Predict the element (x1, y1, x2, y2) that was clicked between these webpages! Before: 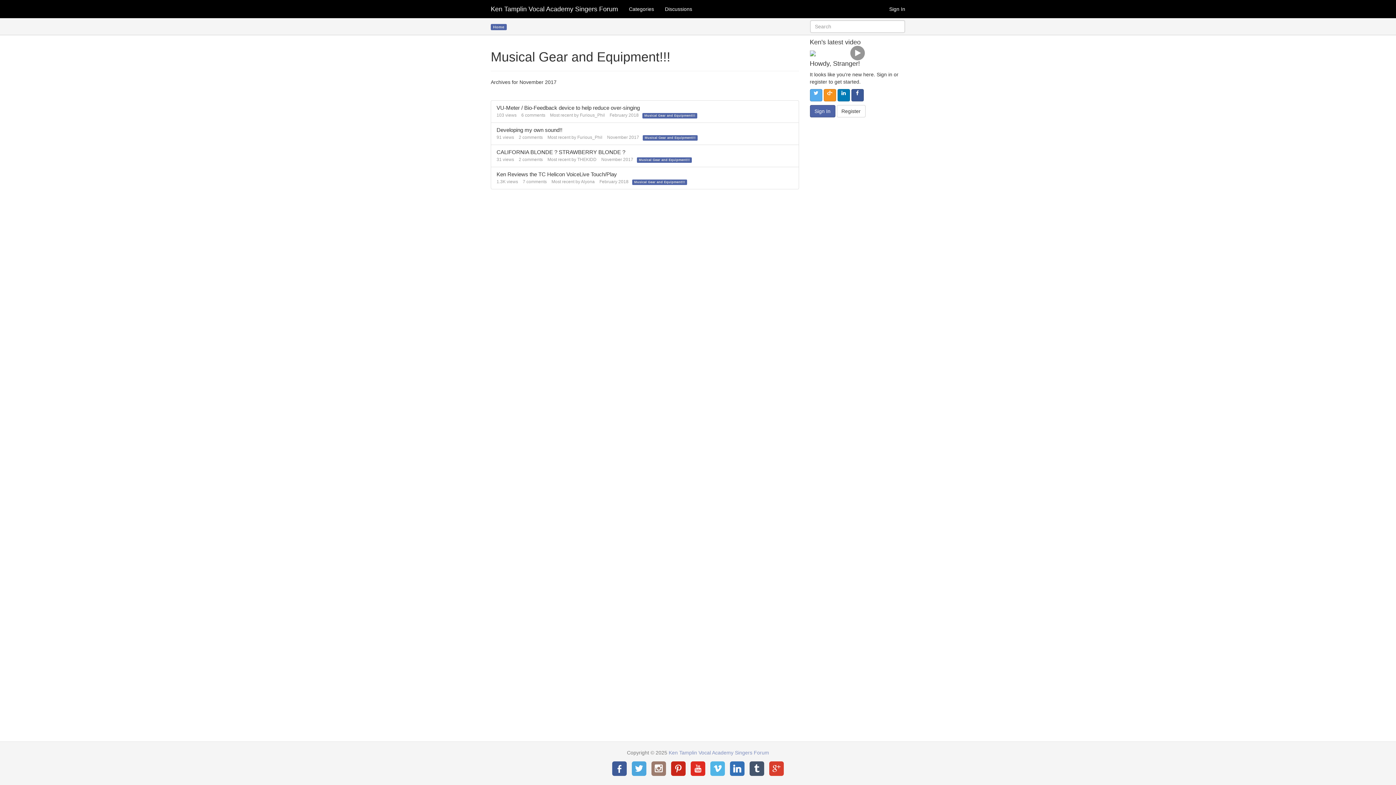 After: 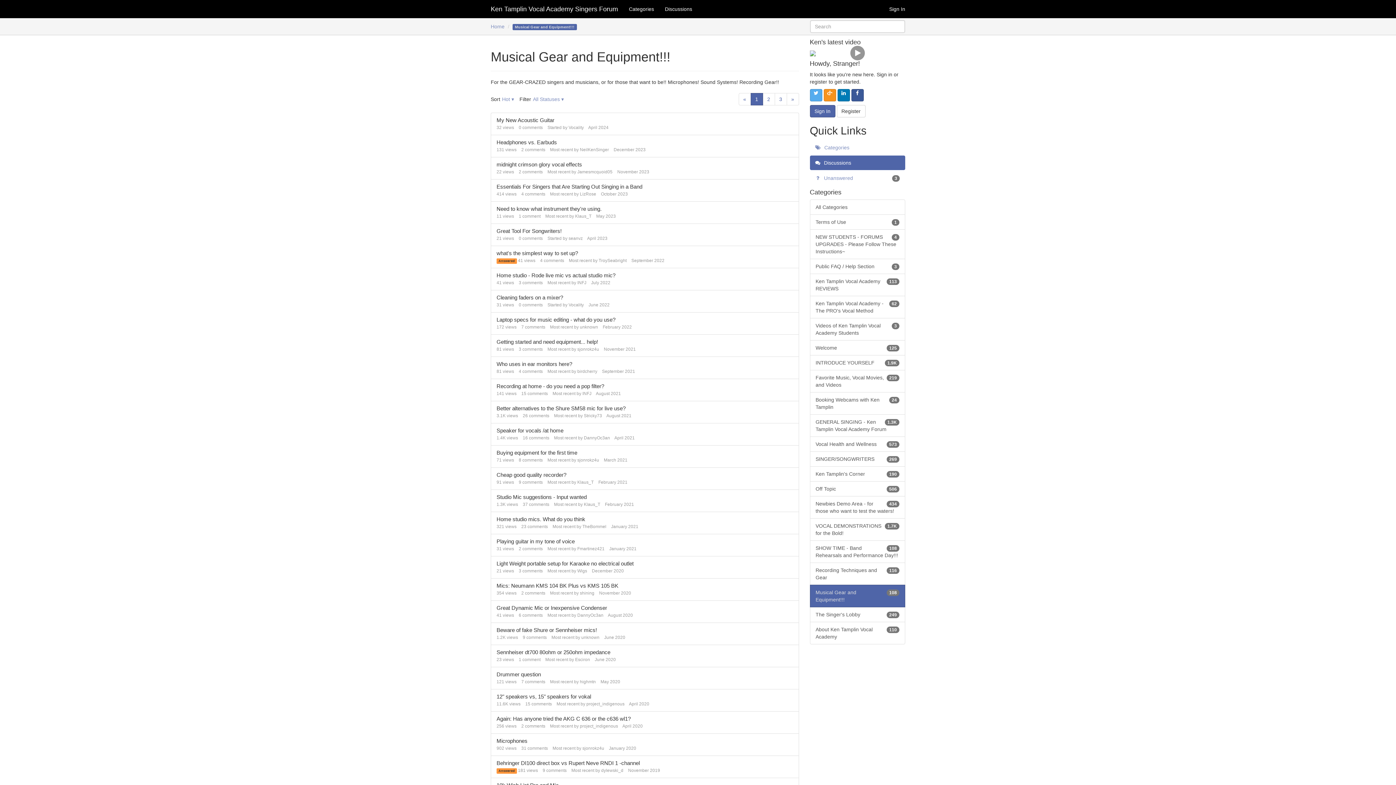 Action: label: Category: &quot;Musical Gear and Equipment!!!&quot; bbox: (642, 113, 697, 118)